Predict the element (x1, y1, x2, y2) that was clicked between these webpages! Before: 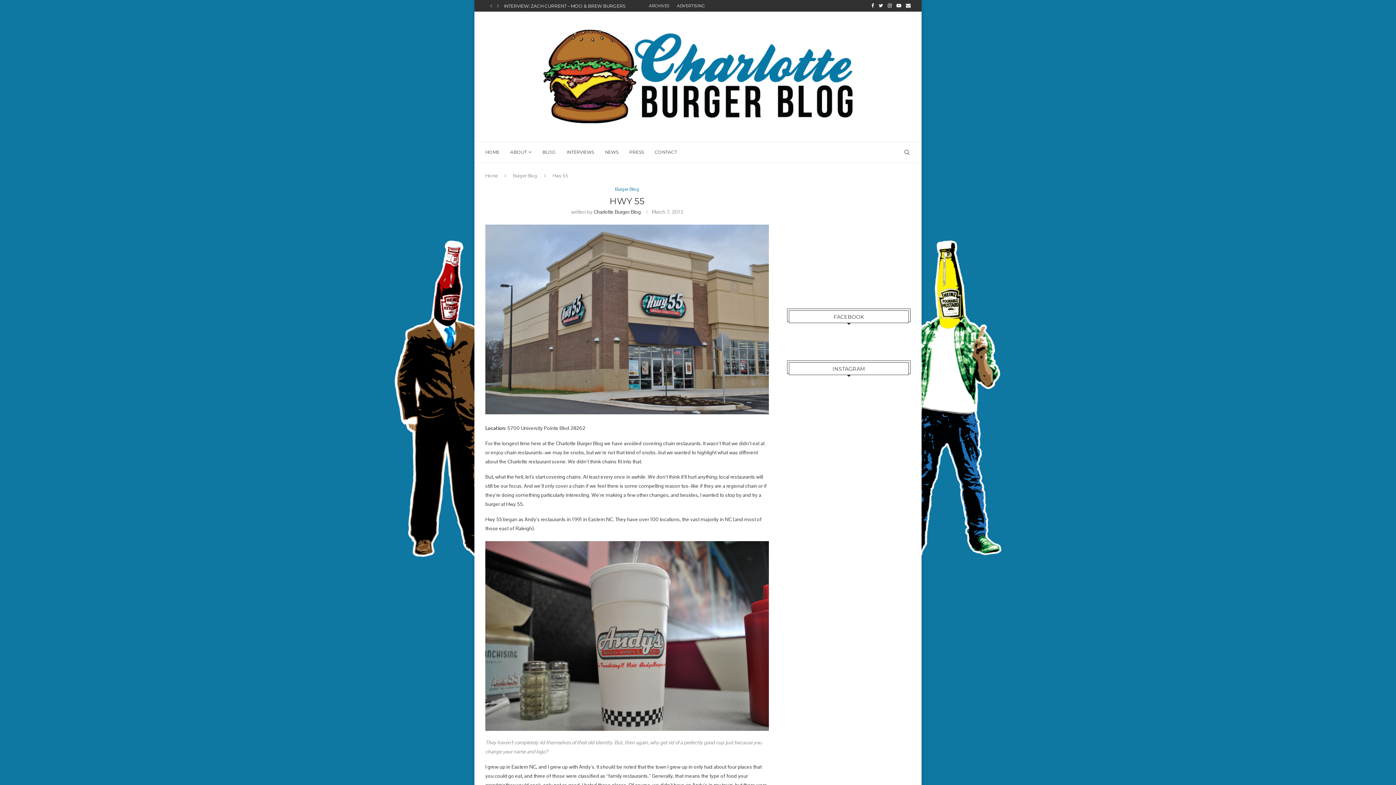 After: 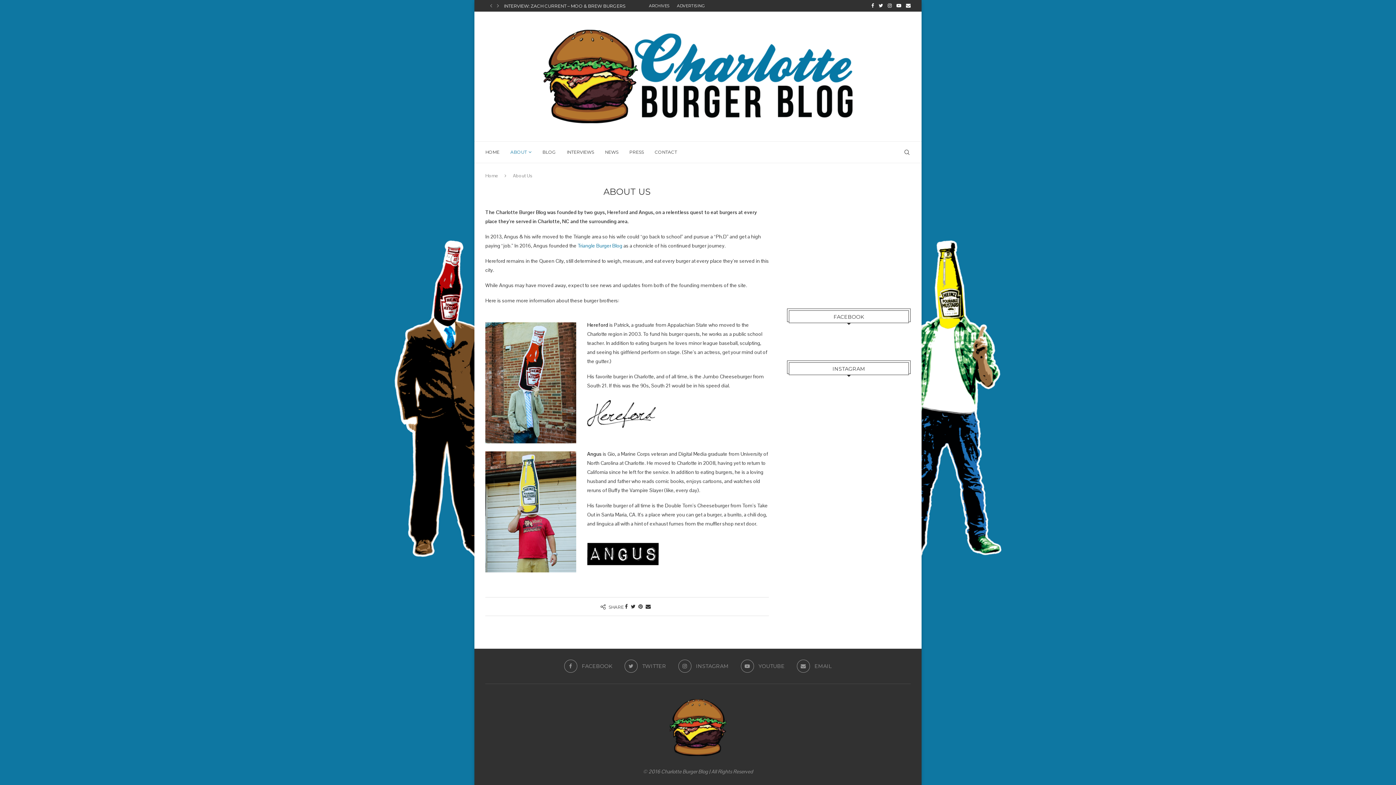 Action: label: ABOUT bbox: (510, 141, 531, 162)